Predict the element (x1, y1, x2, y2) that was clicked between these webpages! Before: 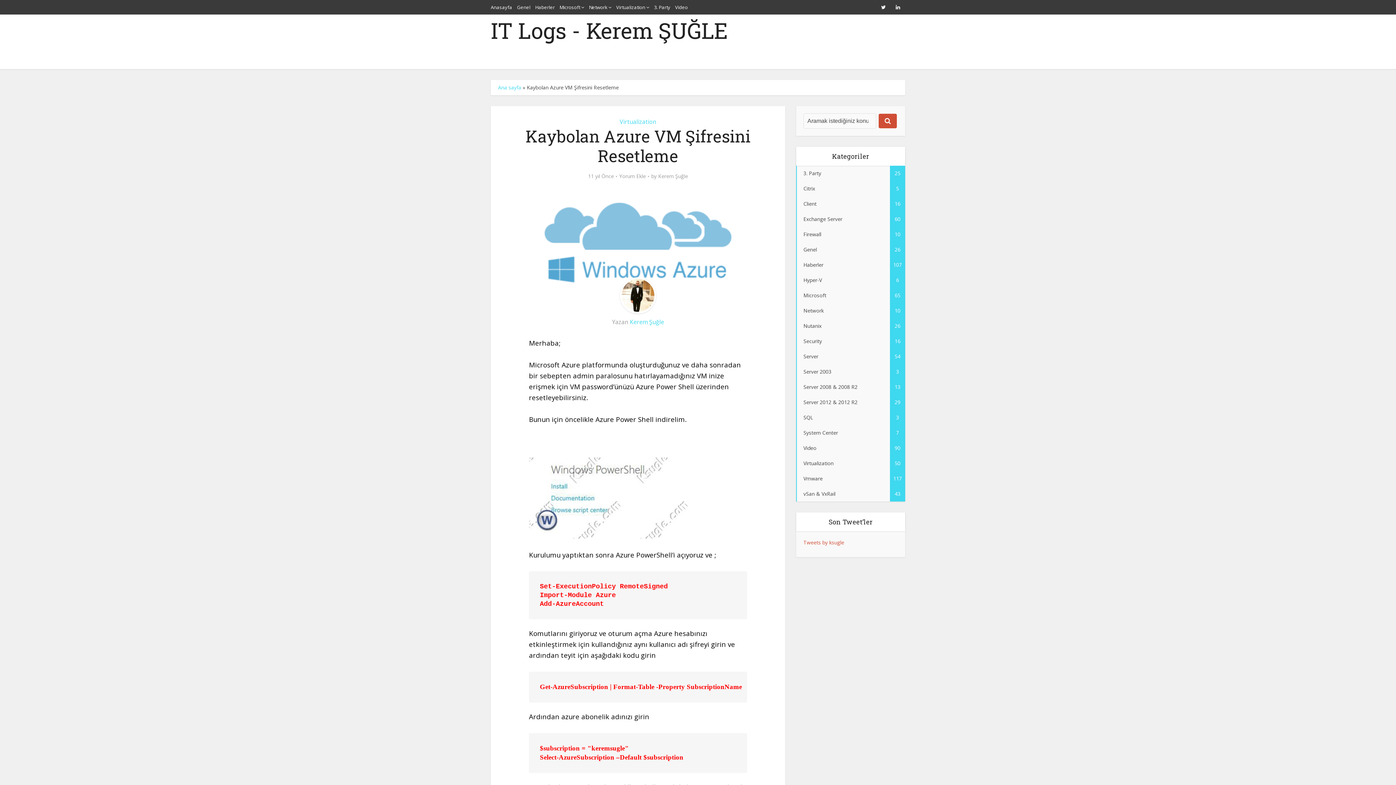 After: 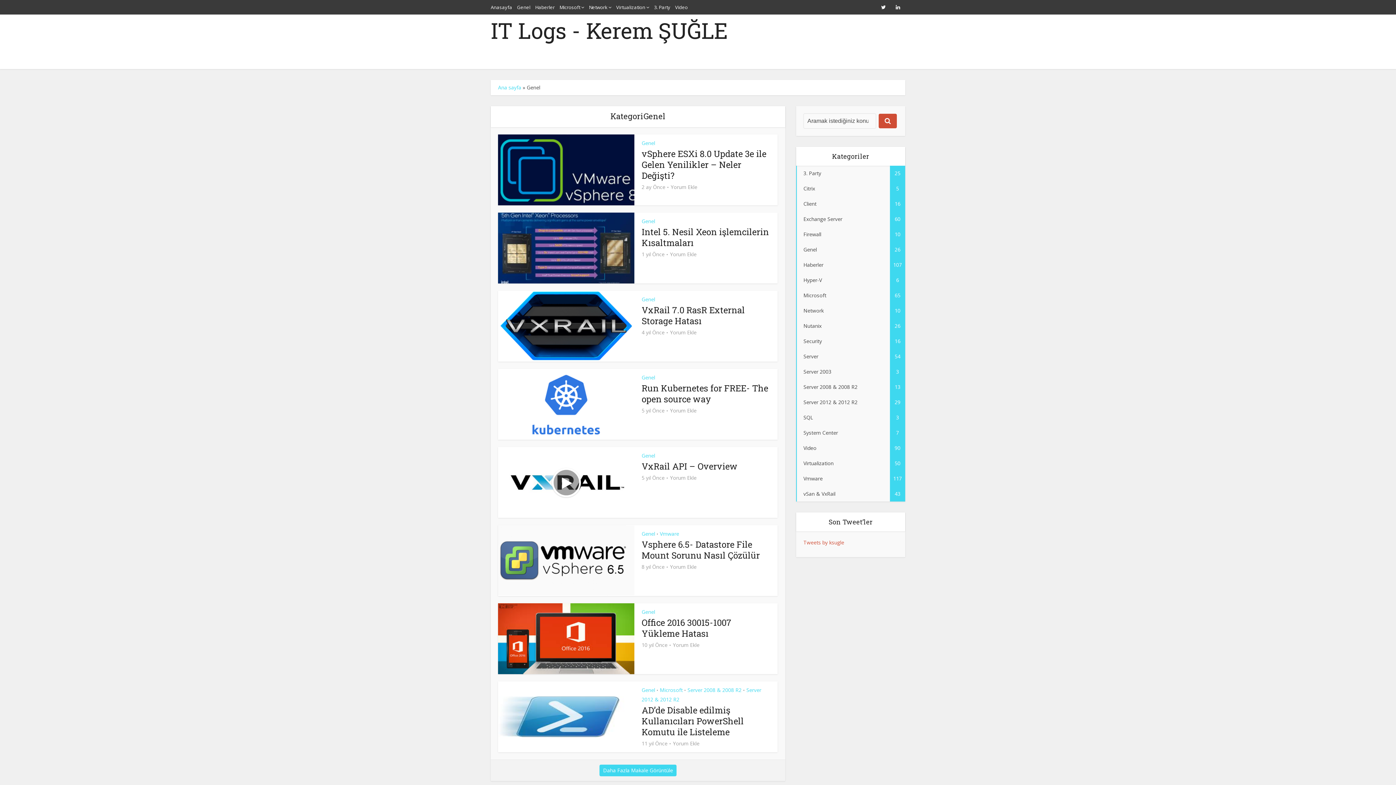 Action: bbox: (517, 4, 530, 10) label: Genel